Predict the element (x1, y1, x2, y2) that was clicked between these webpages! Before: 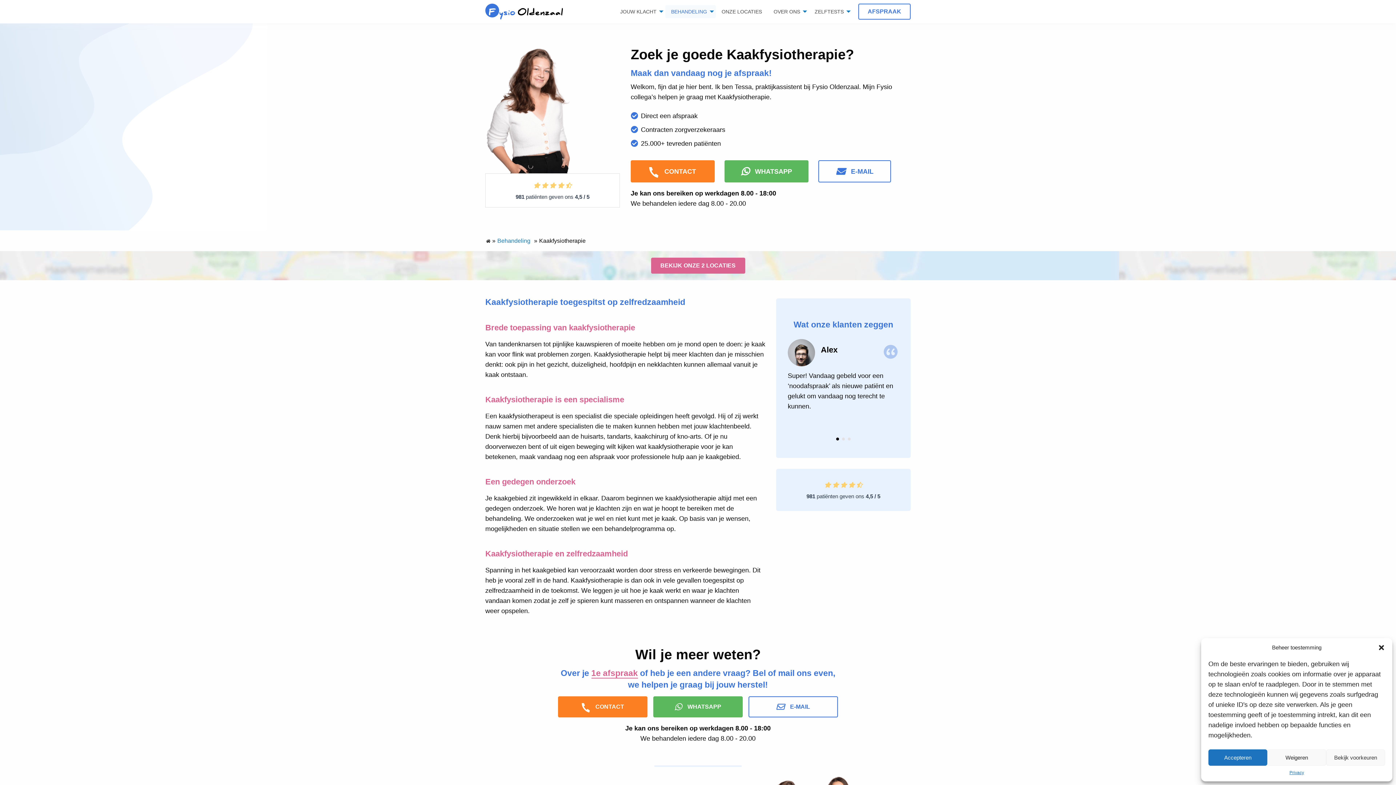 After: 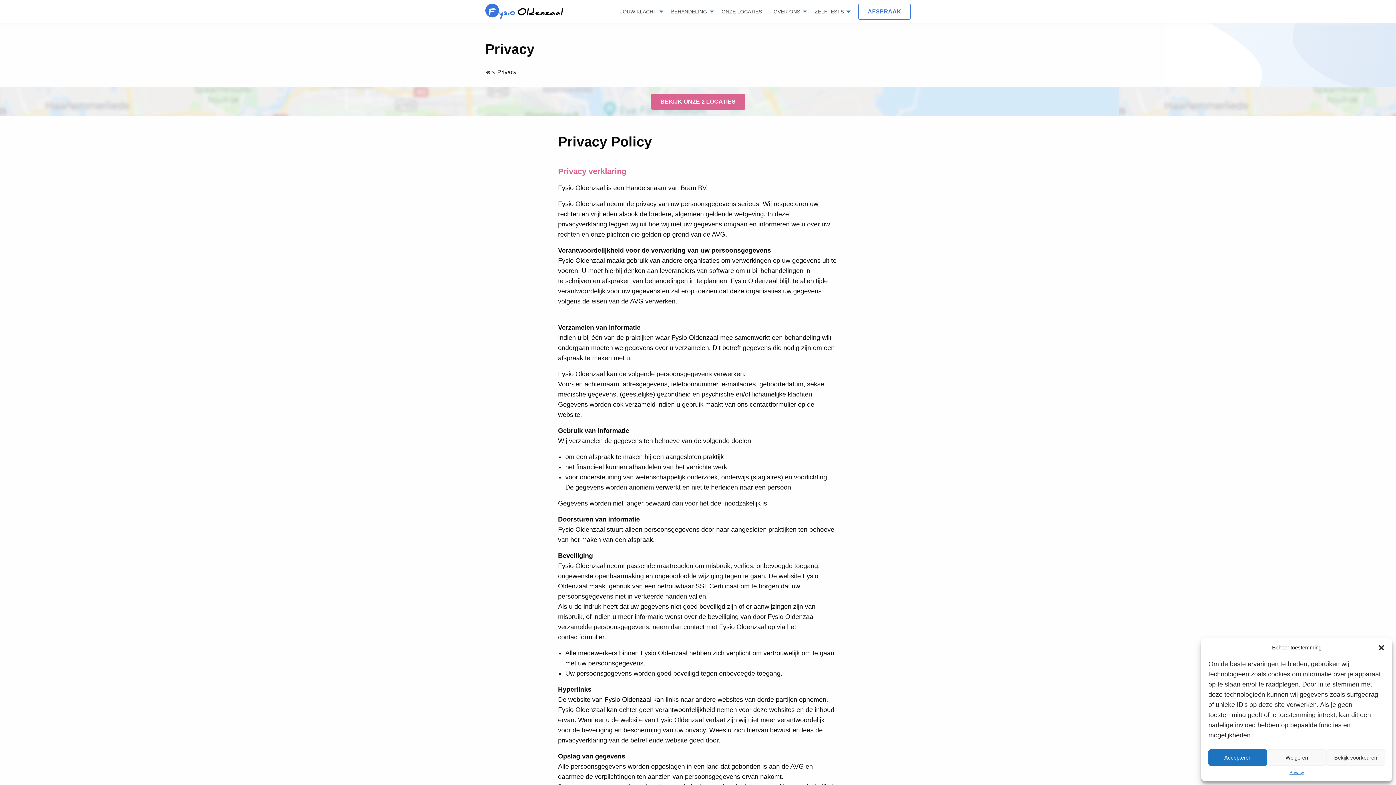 Action: label: Privacy bbox: (1289, 769, 1304, 776)